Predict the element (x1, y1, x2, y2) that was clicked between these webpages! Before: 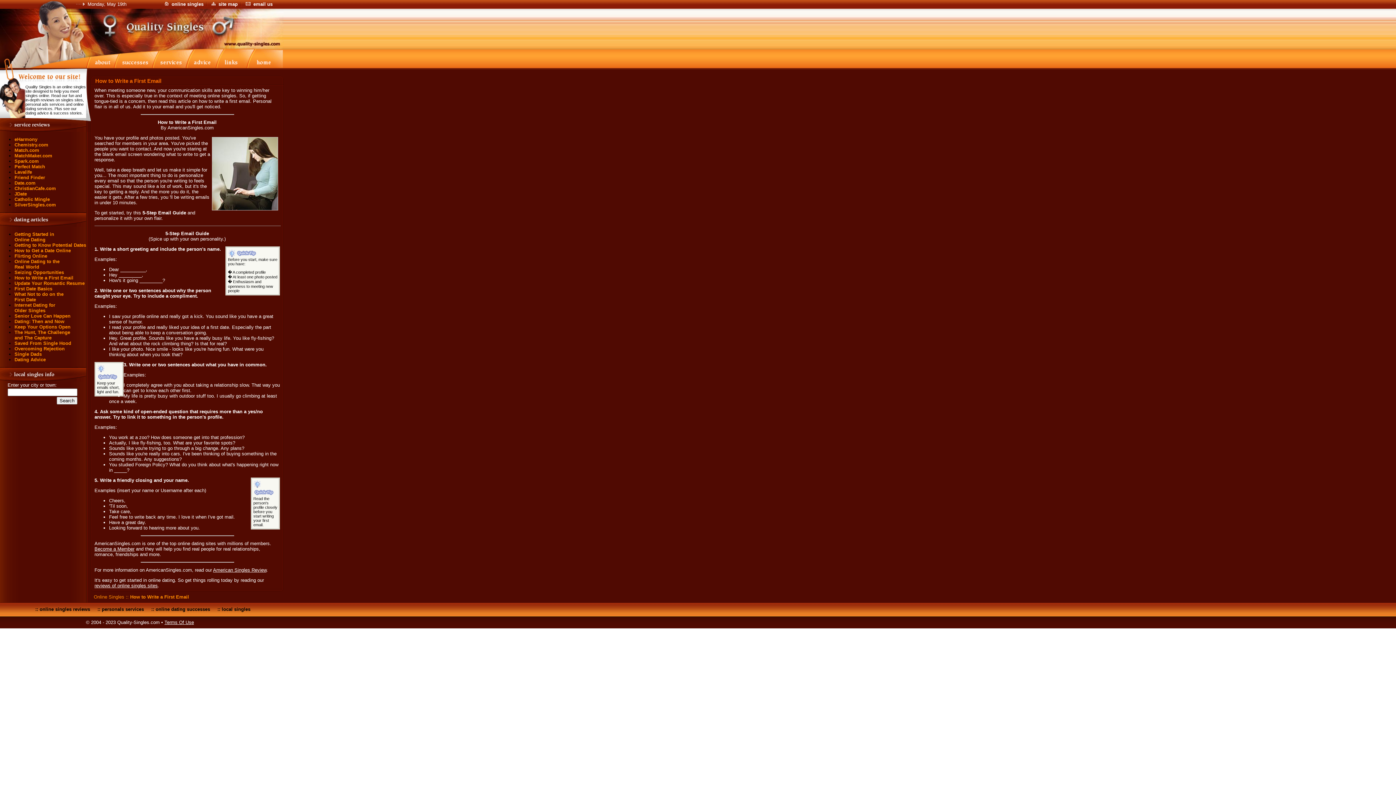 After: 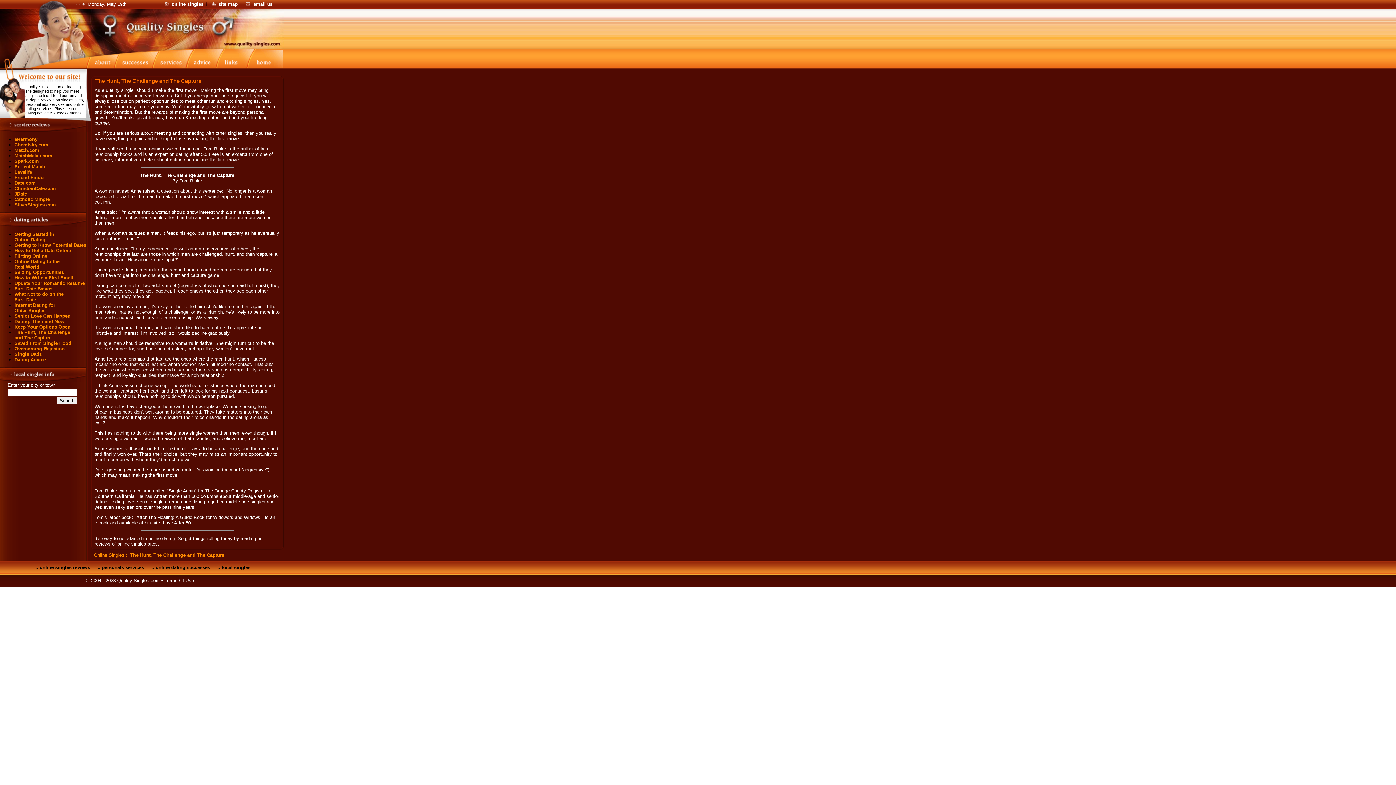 Action: label: The Hunt, The Challenge
and The Capture bbox: (14, 329, 70, 340)